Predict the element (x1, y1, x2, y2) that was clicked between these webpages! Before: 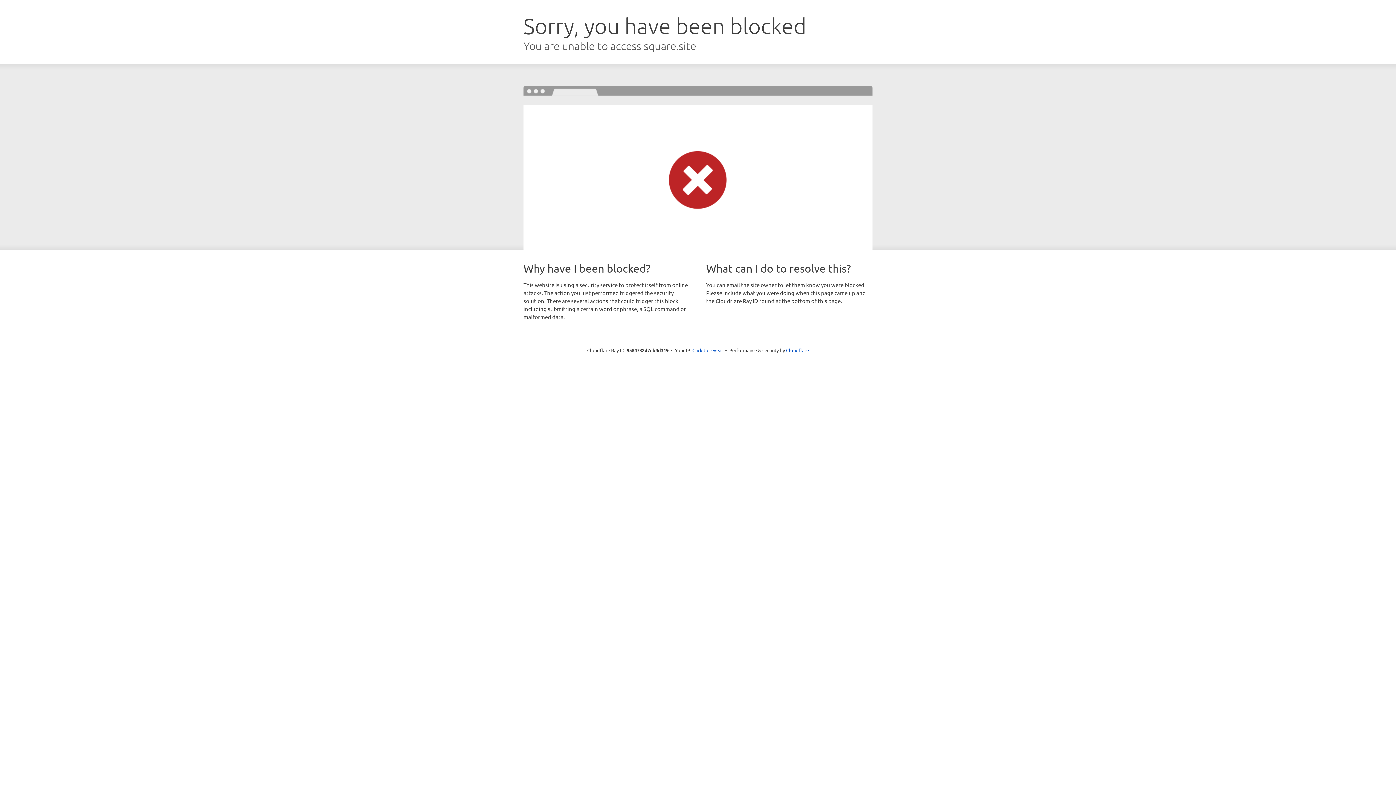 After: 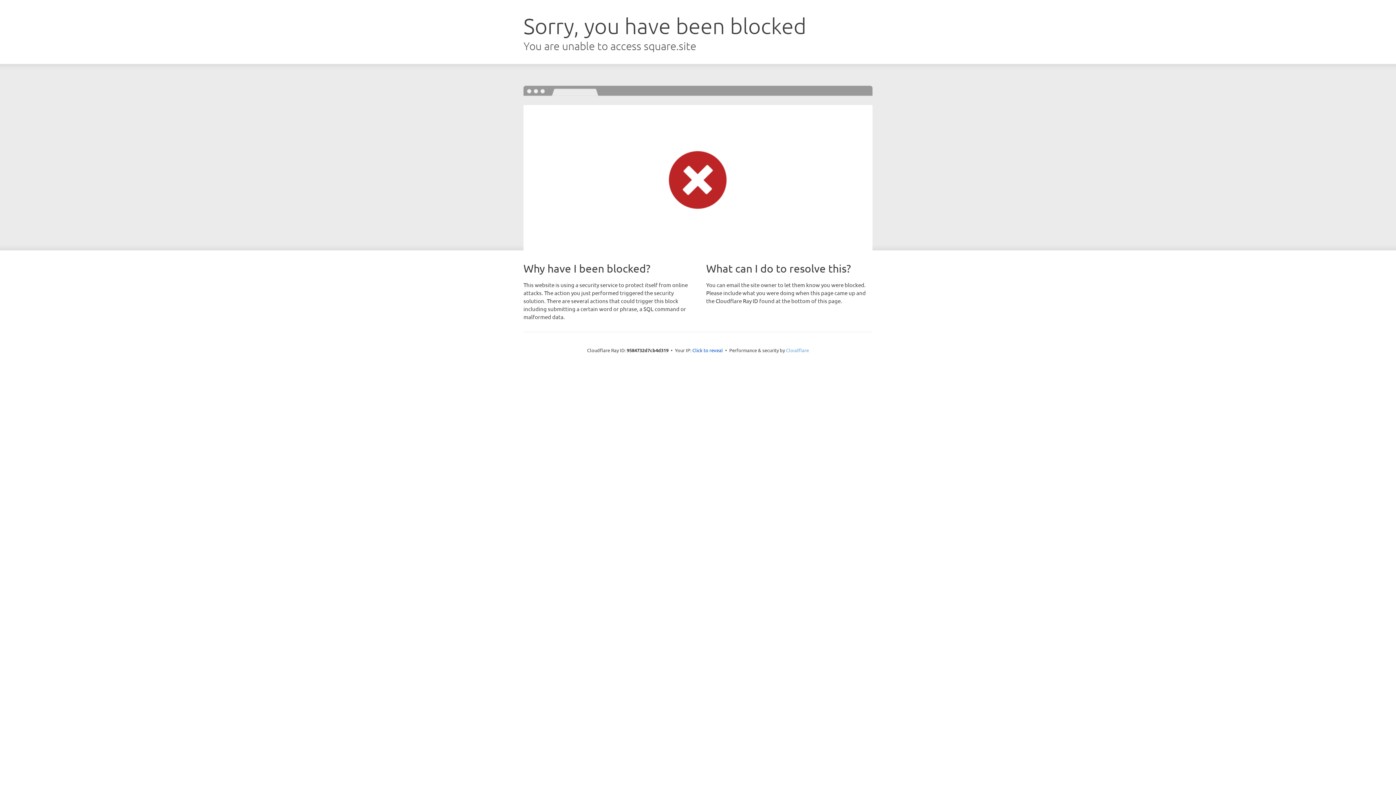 Action: label: Cloudflare bbox: (786, 347, 809, 353)